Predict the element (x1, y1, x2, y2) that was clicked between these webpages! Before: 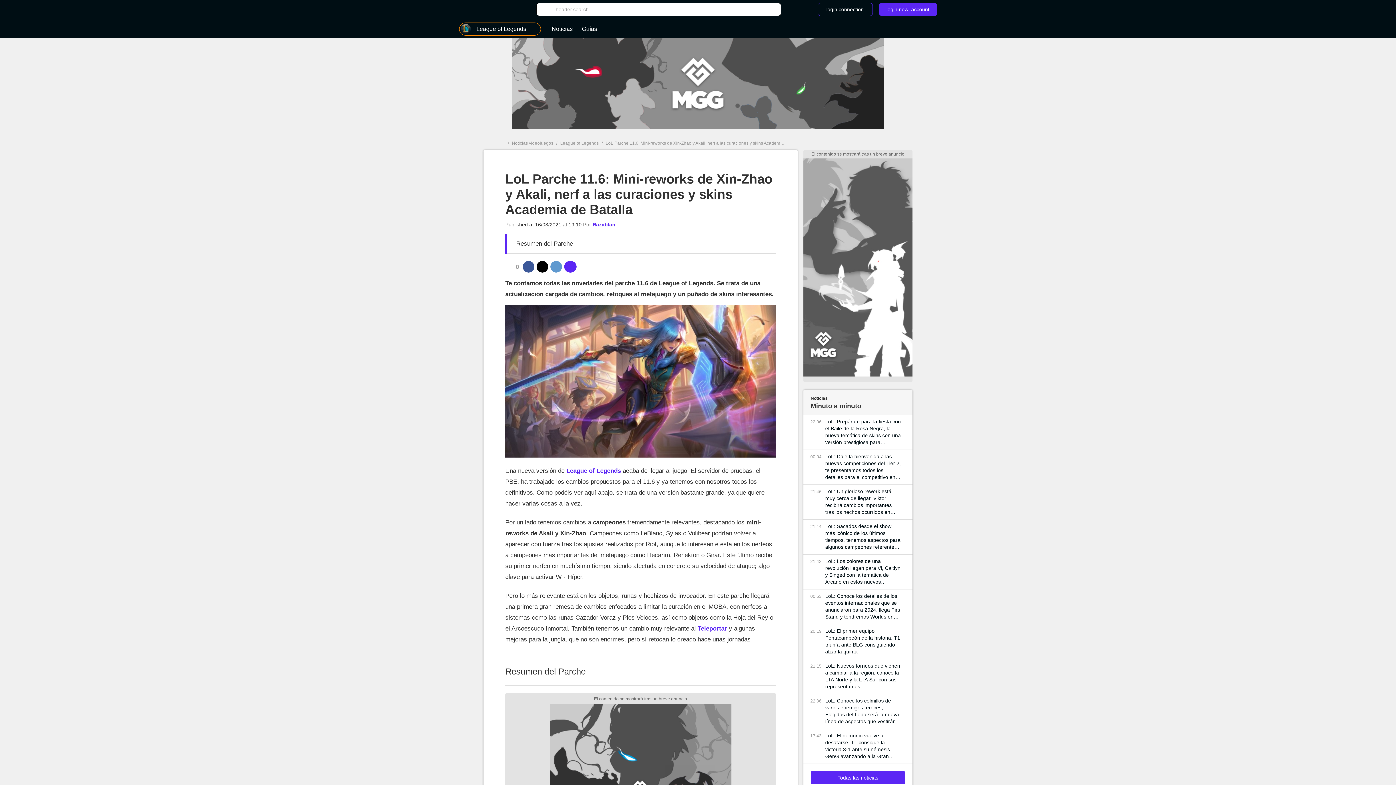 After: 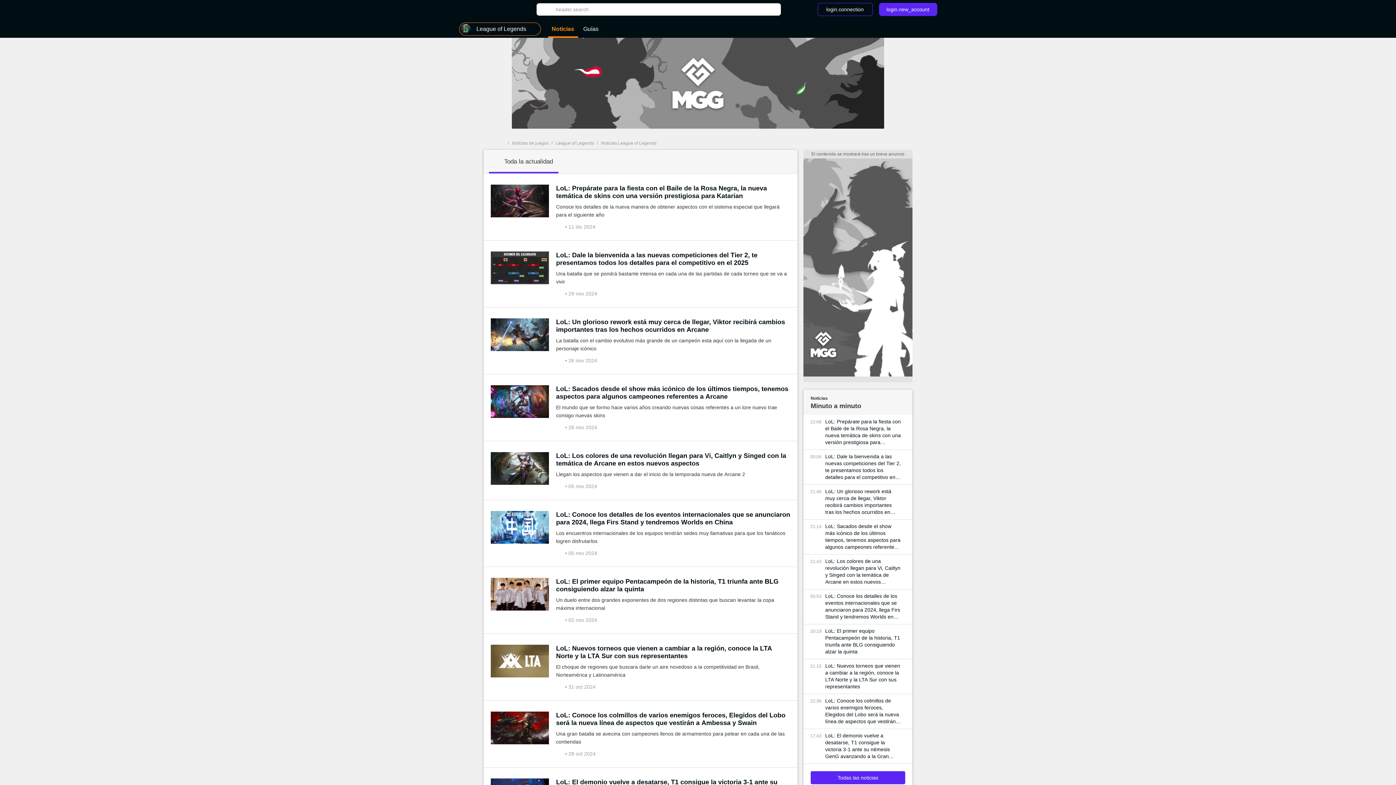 Action: label: Noticias bbox: (548, 22, 576, 36)